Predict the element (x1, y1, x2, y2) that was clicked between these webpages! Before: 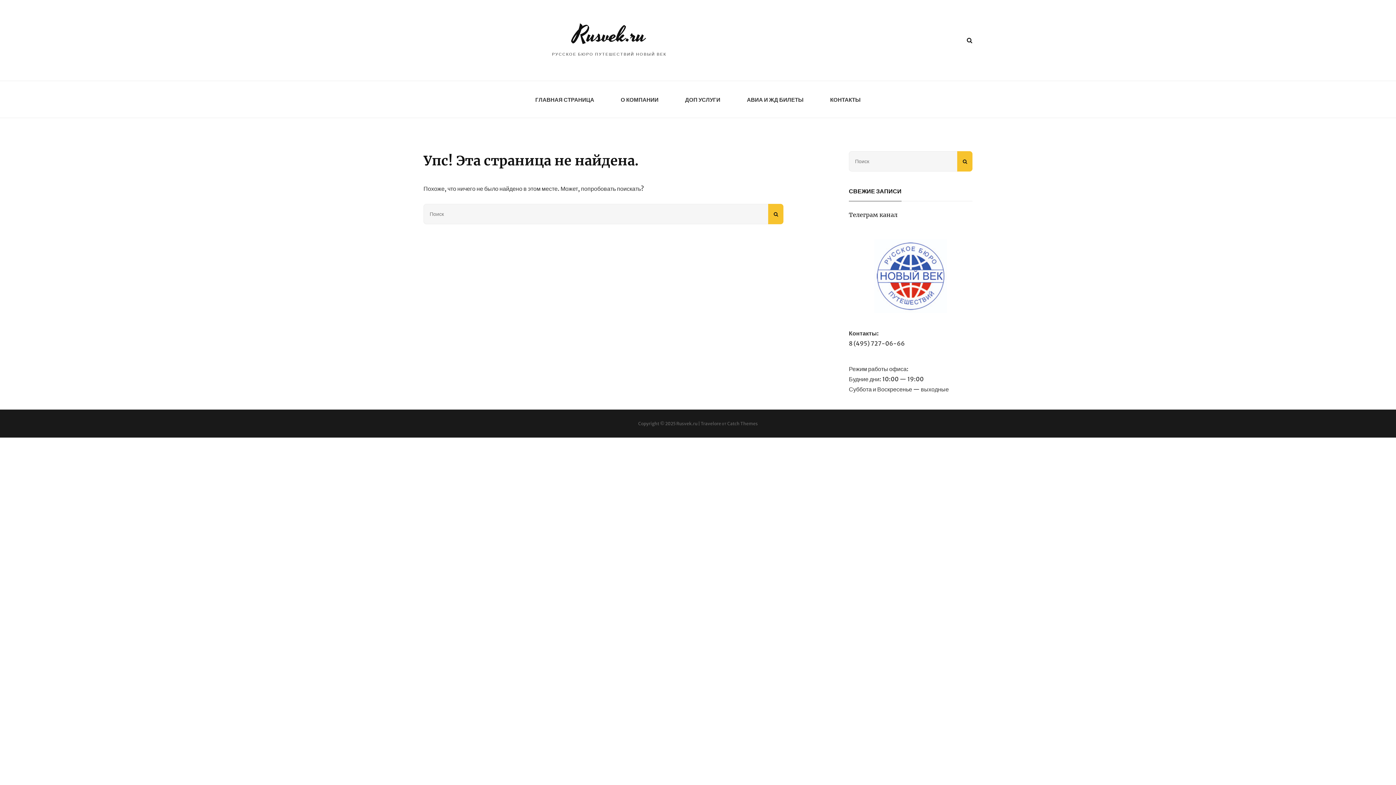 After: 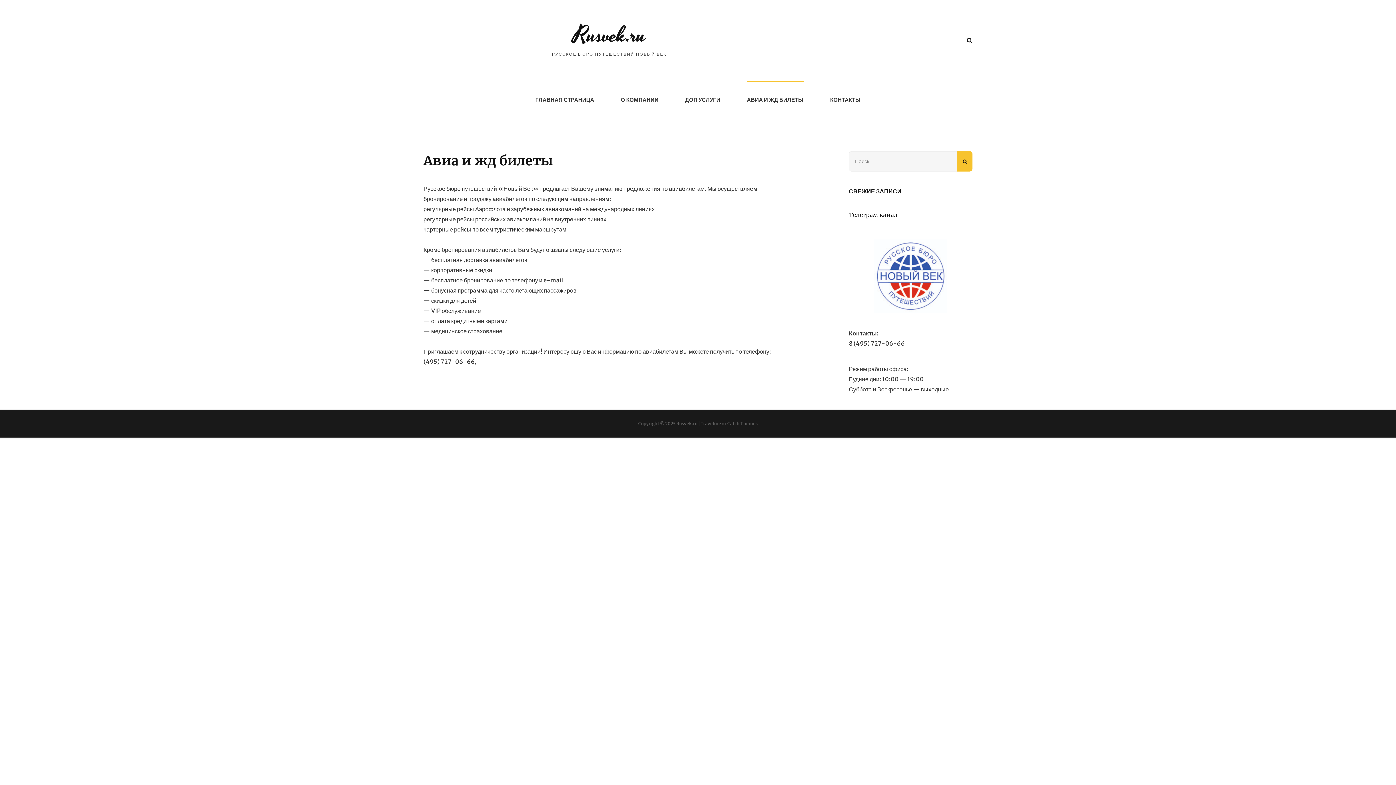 Action: label: АВИА И ЖД БИЛЕТЫ bbox: (747, 81, 803, 117)